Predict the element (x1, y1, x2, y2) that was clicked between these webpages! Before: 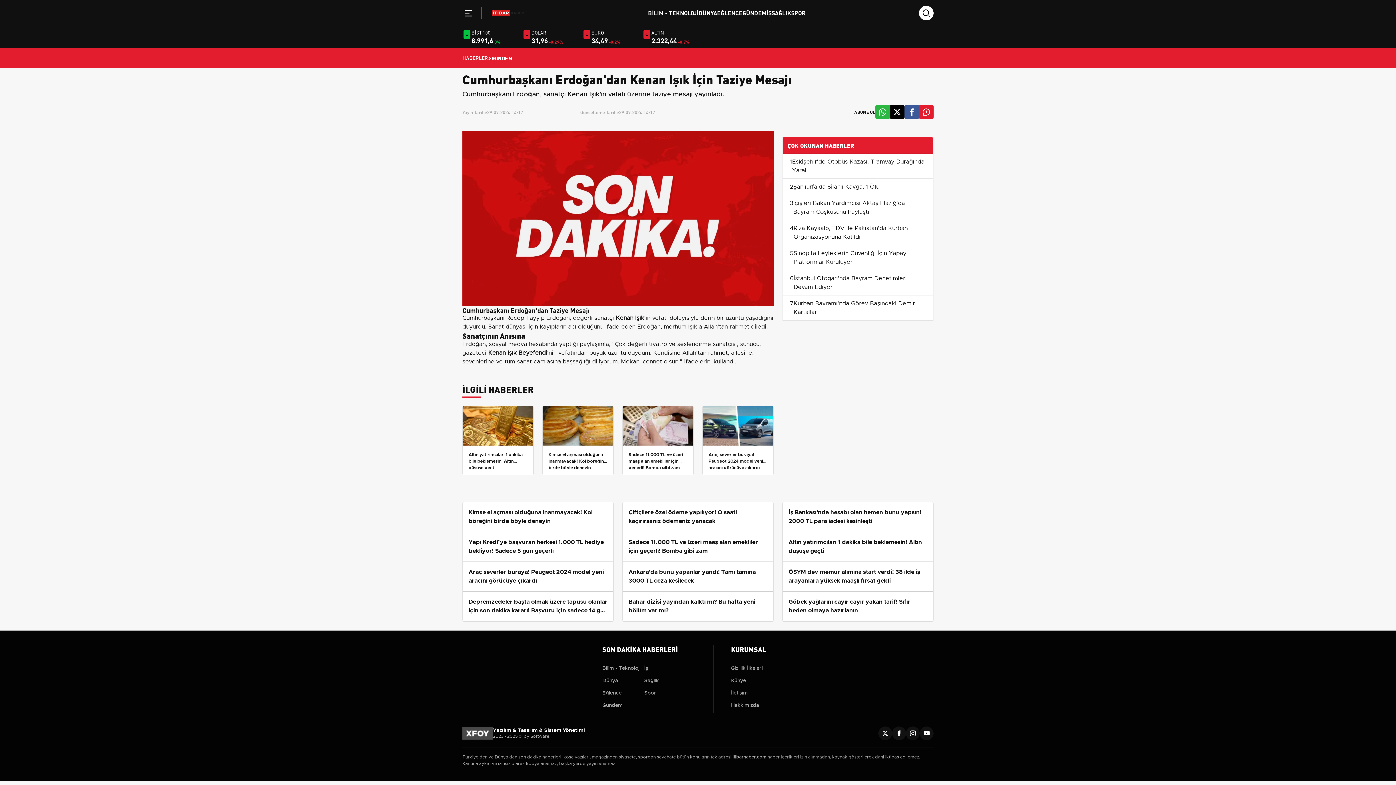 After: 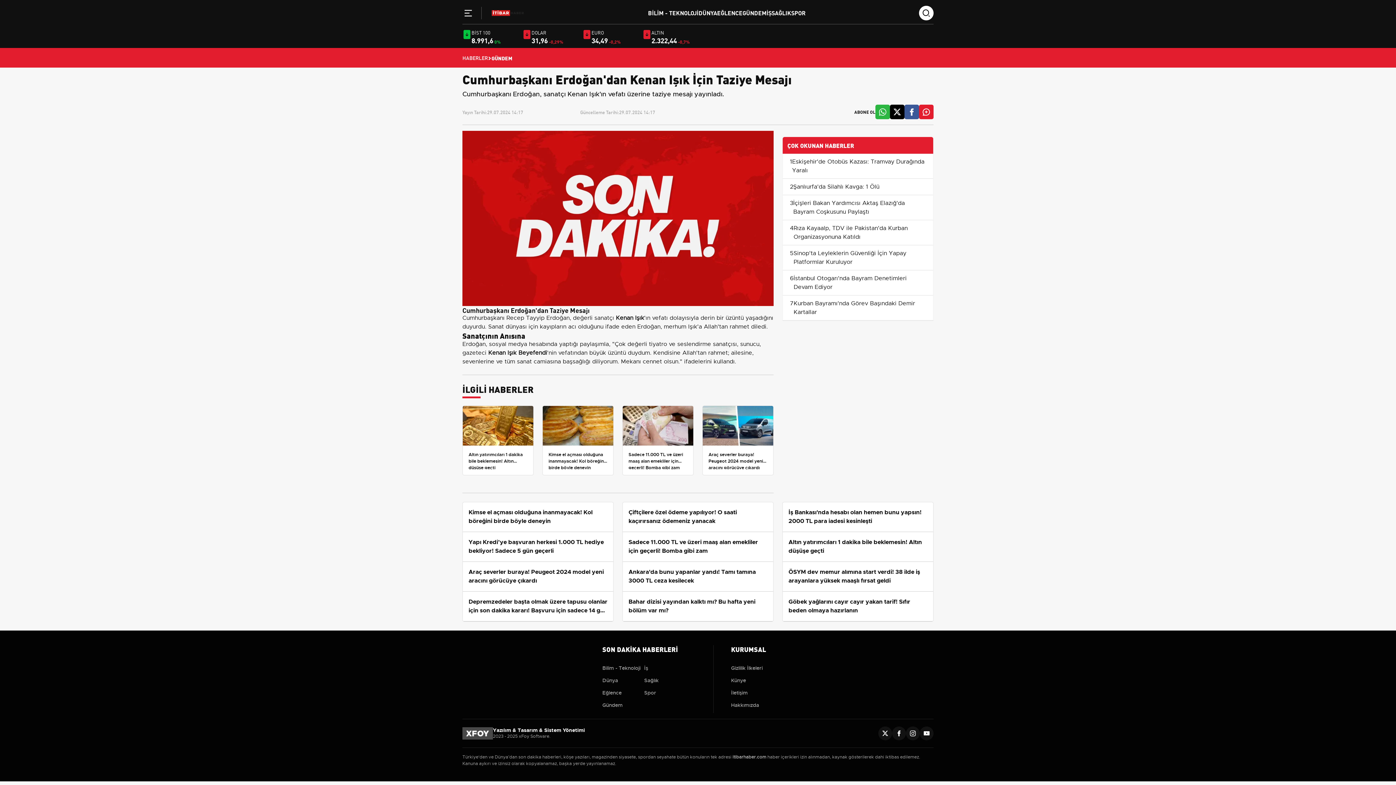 Action: bbox: (879, 108, 886, 115)